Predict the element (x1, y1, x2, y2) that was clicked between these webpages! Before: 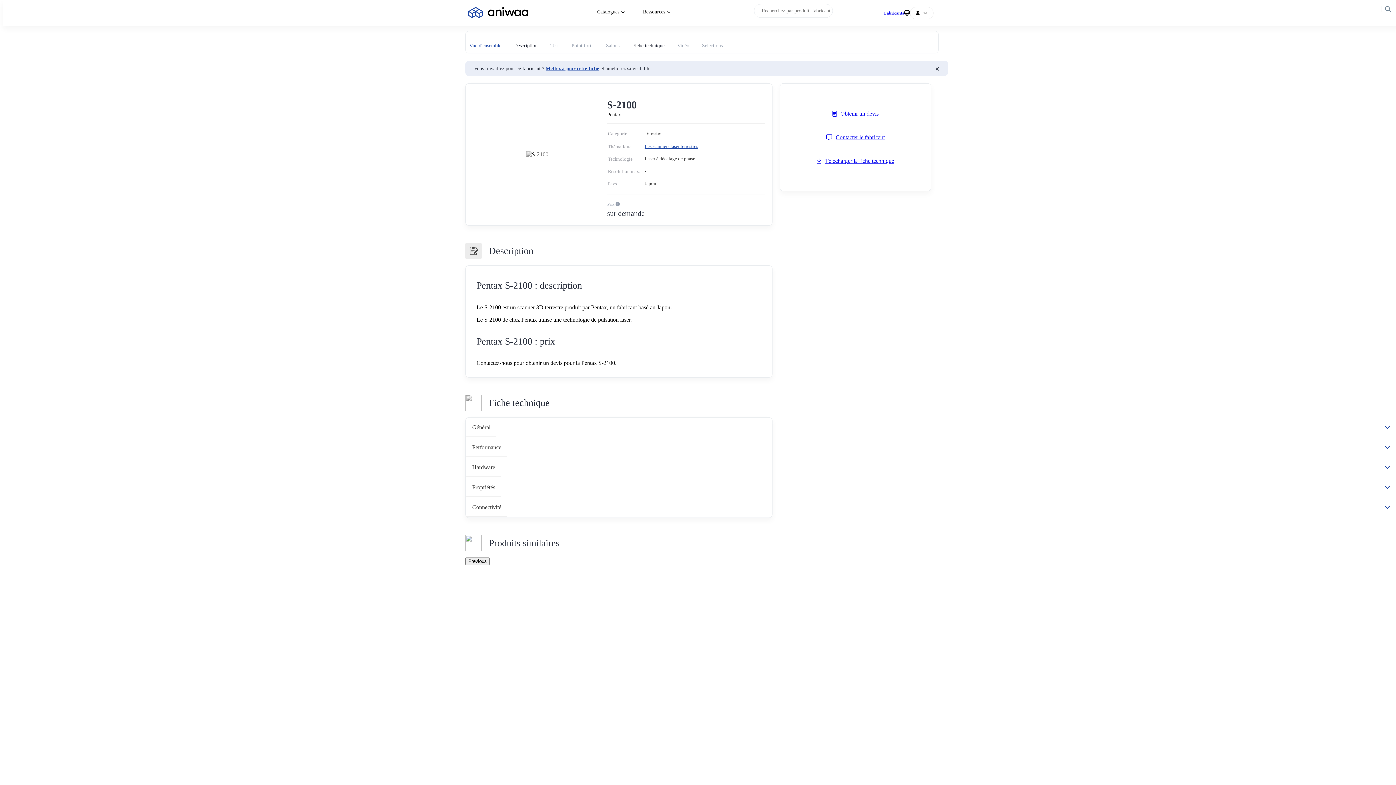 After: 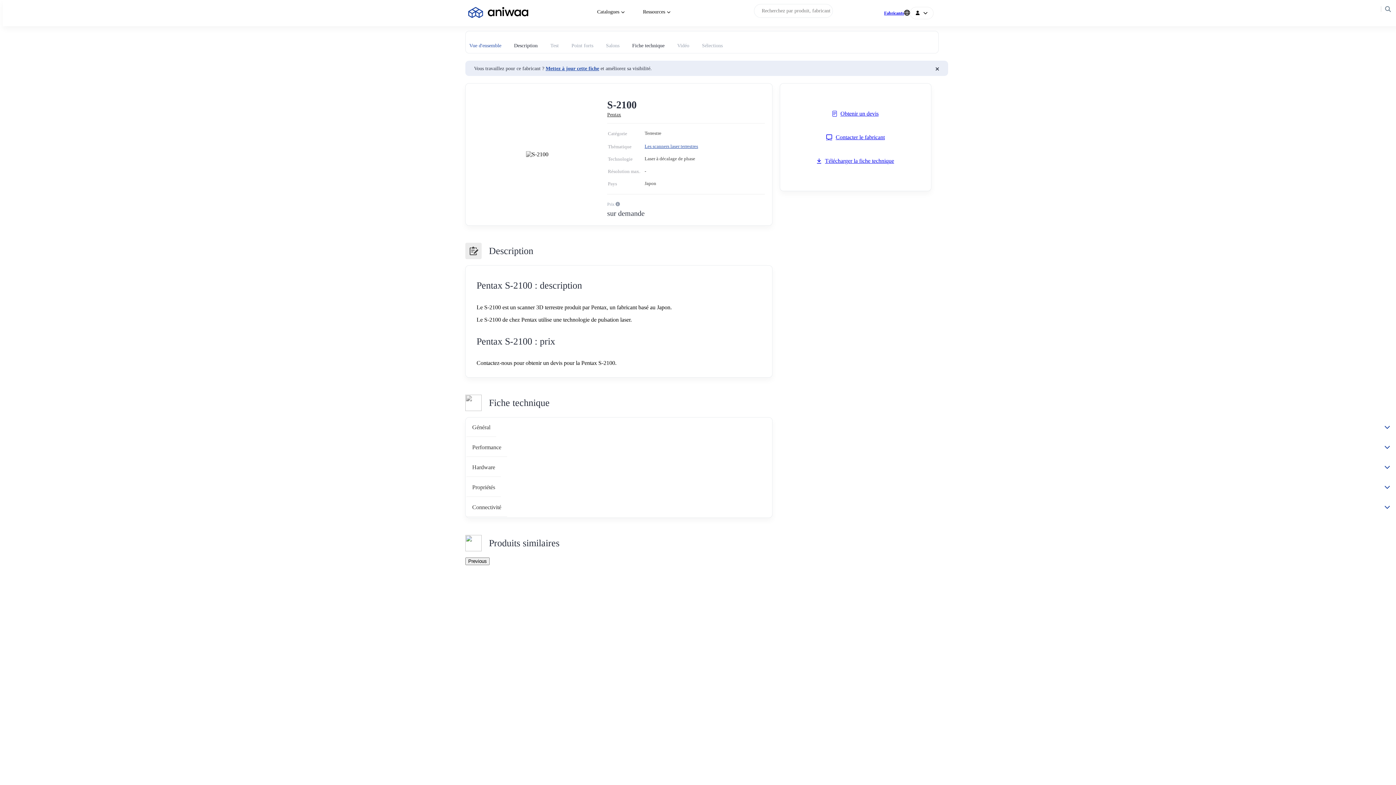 Action: bbox: (801, 105, 910, 121) label: Obtenir un devis